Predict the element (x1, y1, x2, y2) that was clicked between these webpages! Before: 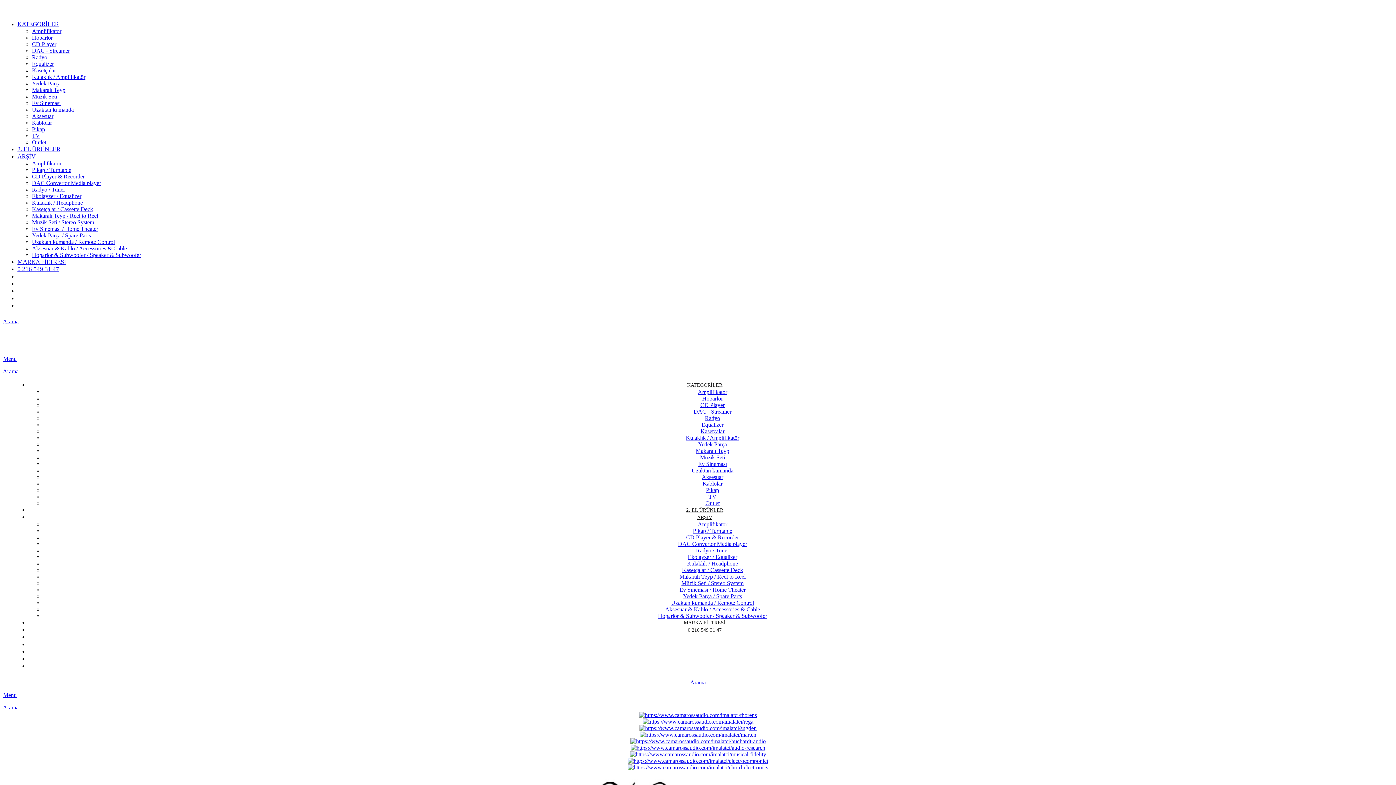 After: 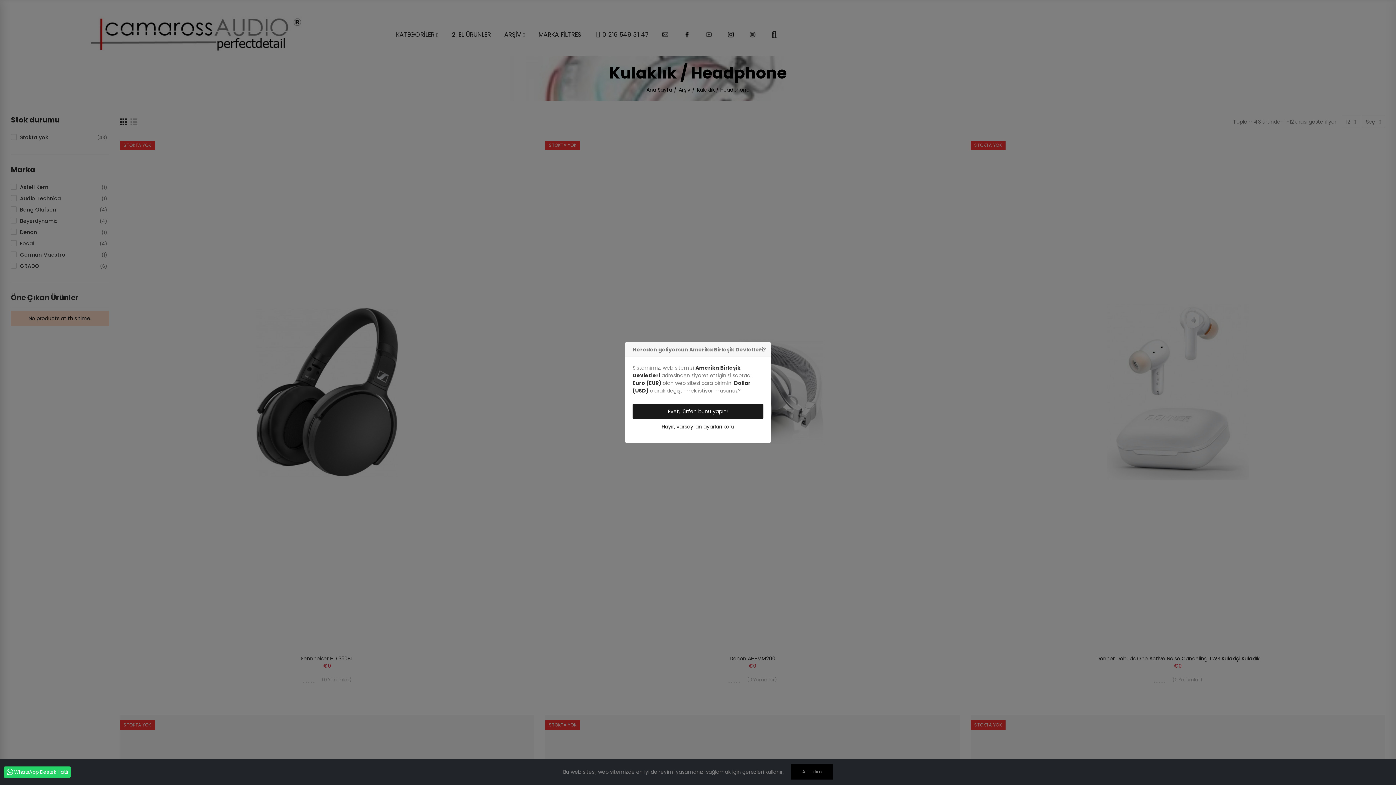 Action: bbox: (32, 199, 82, 205) label: Kulaklık / Headphone